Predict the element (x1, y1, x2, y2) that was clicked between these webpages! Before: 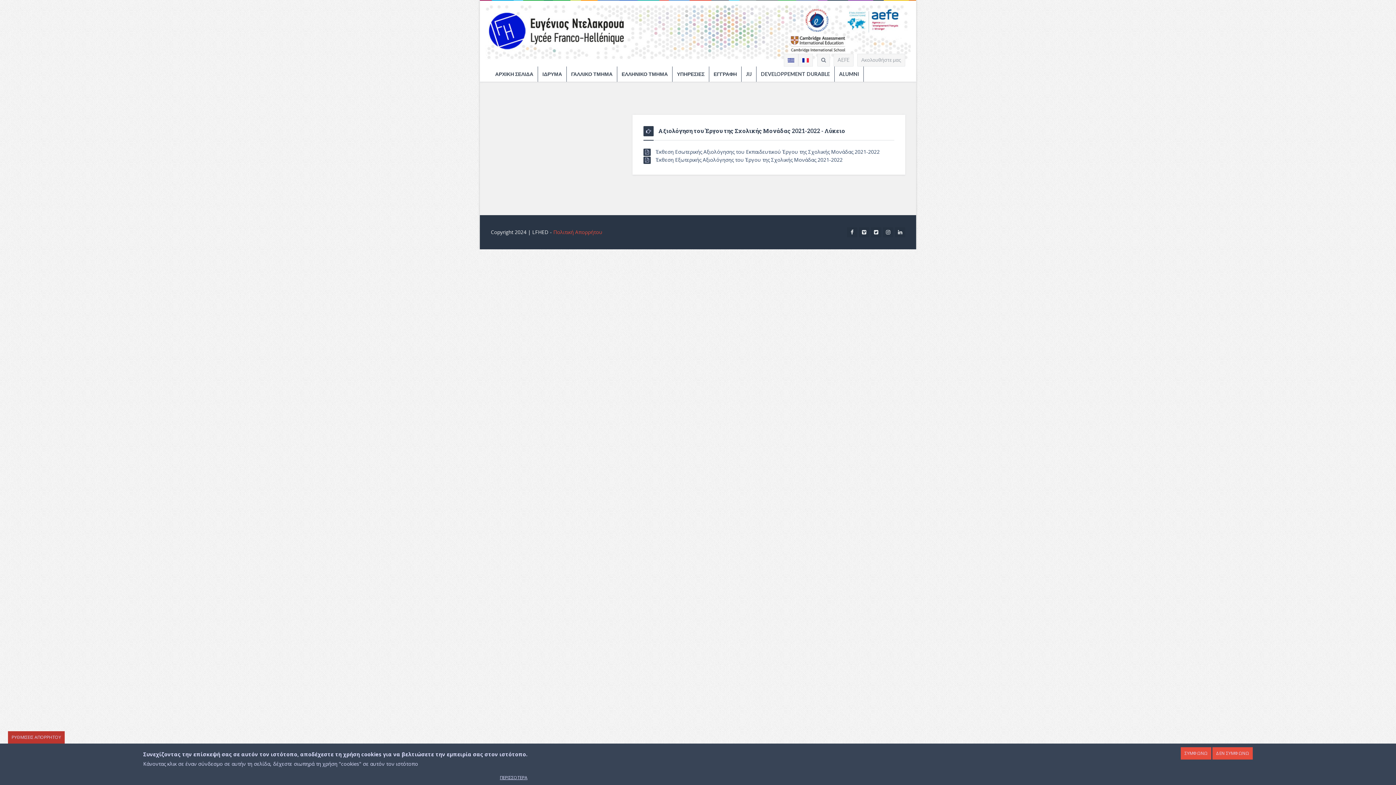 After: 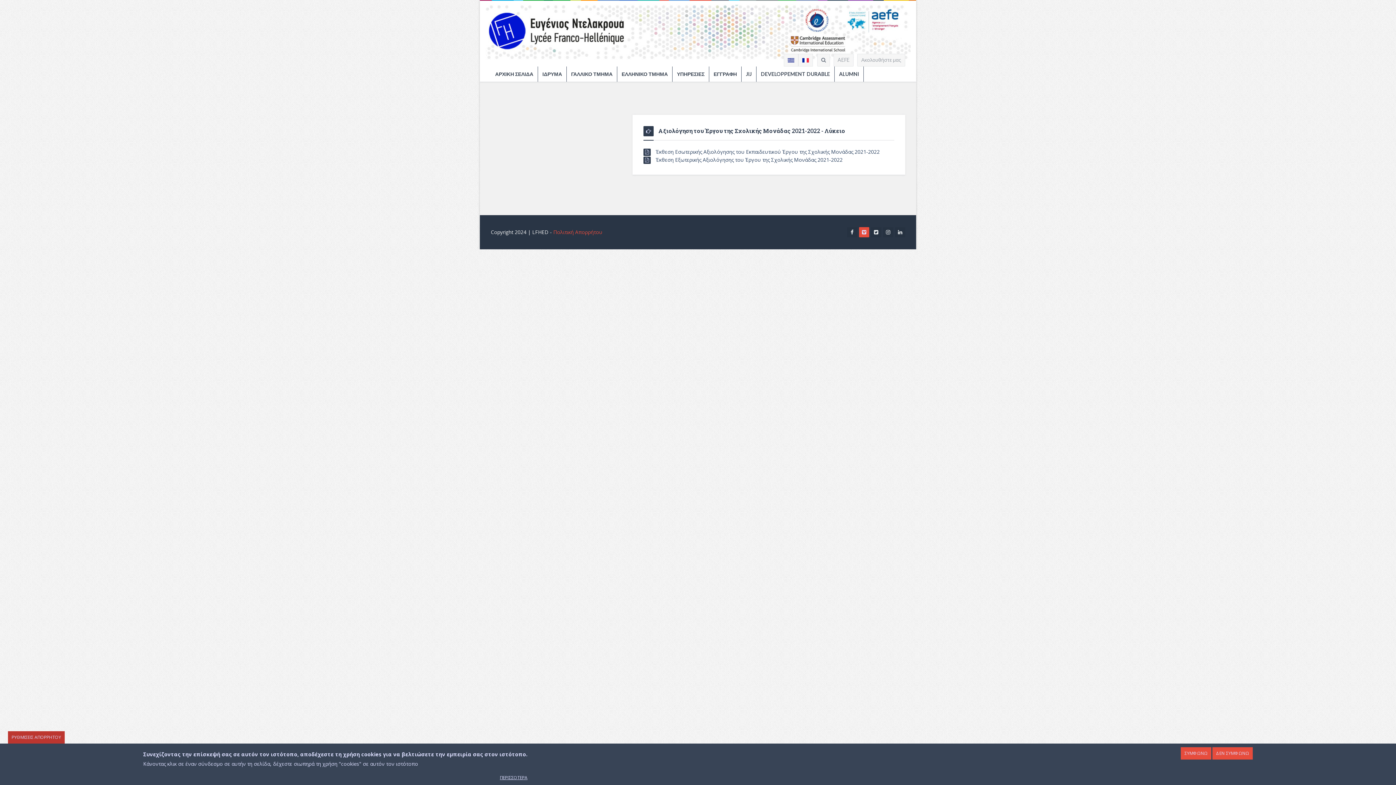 Action: label: Vimeo bbox: (859, 227, 869, 237)